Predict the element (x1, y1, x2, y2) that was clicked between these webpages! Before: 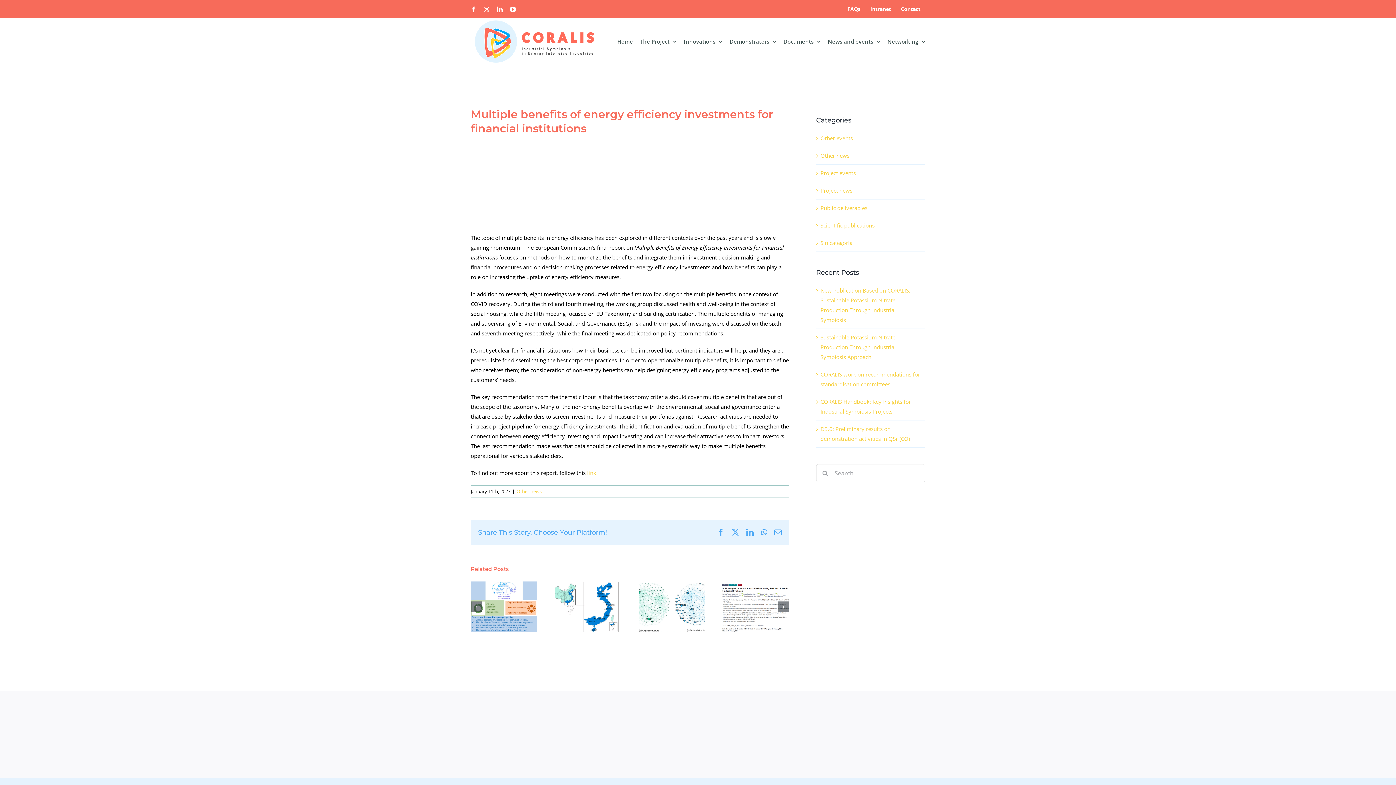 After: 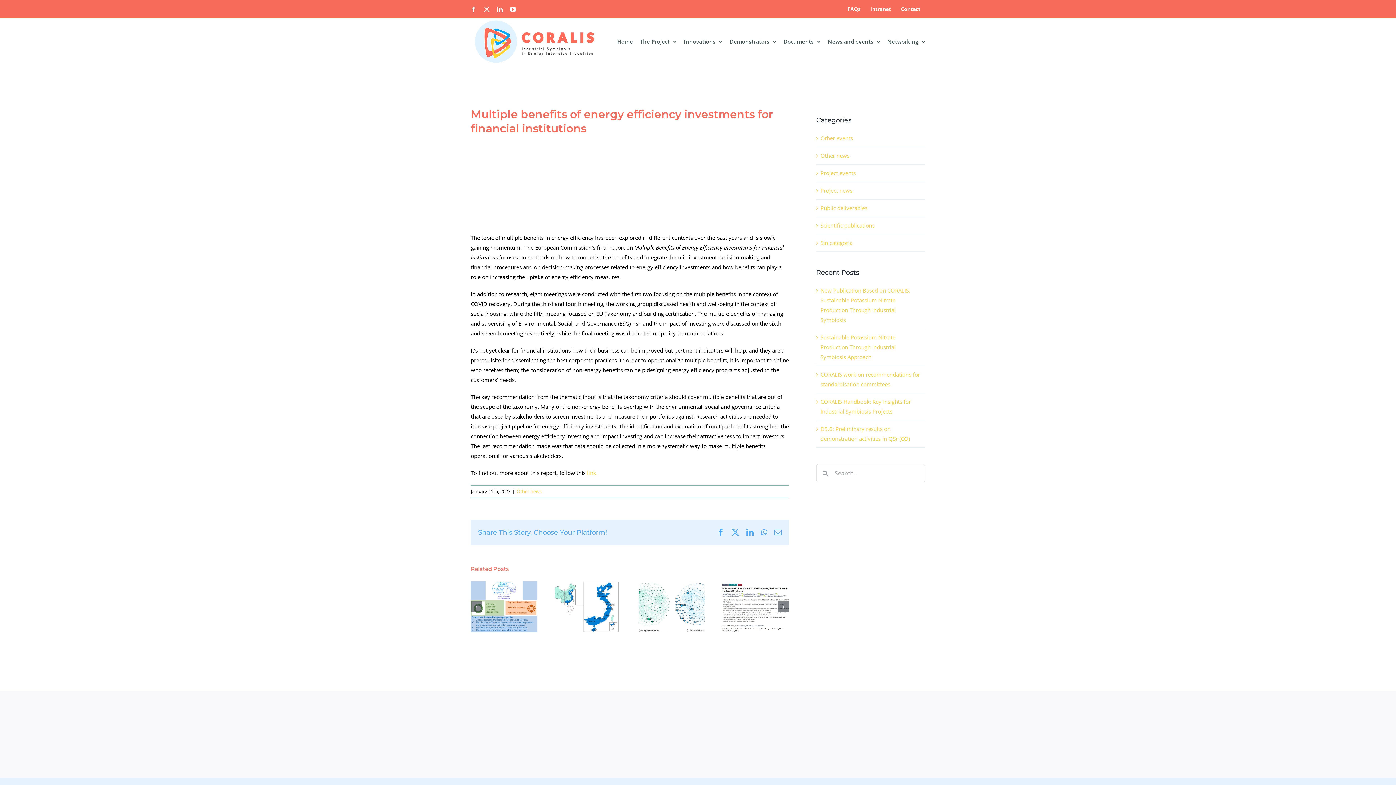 Action: bbox: (510, 6, 516, 12) label: YouTube